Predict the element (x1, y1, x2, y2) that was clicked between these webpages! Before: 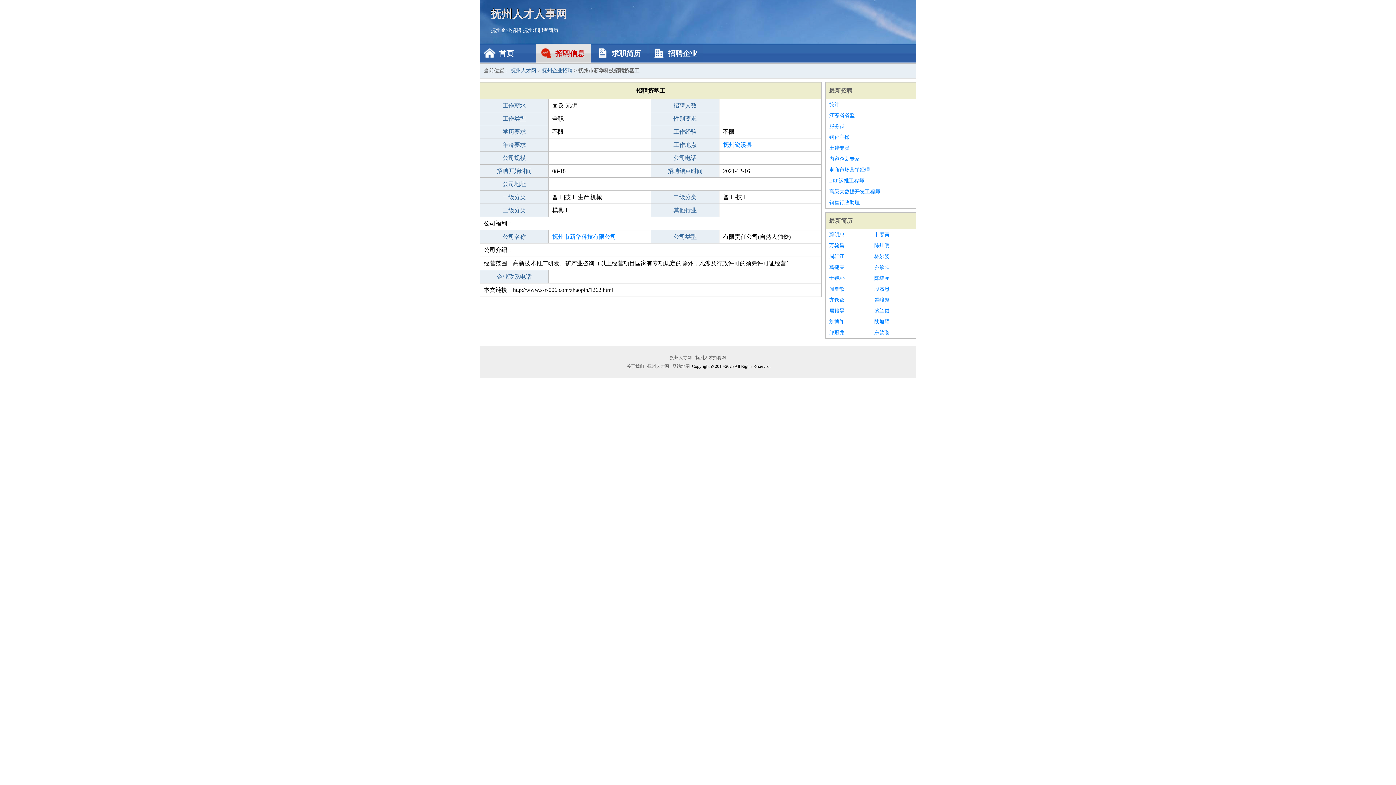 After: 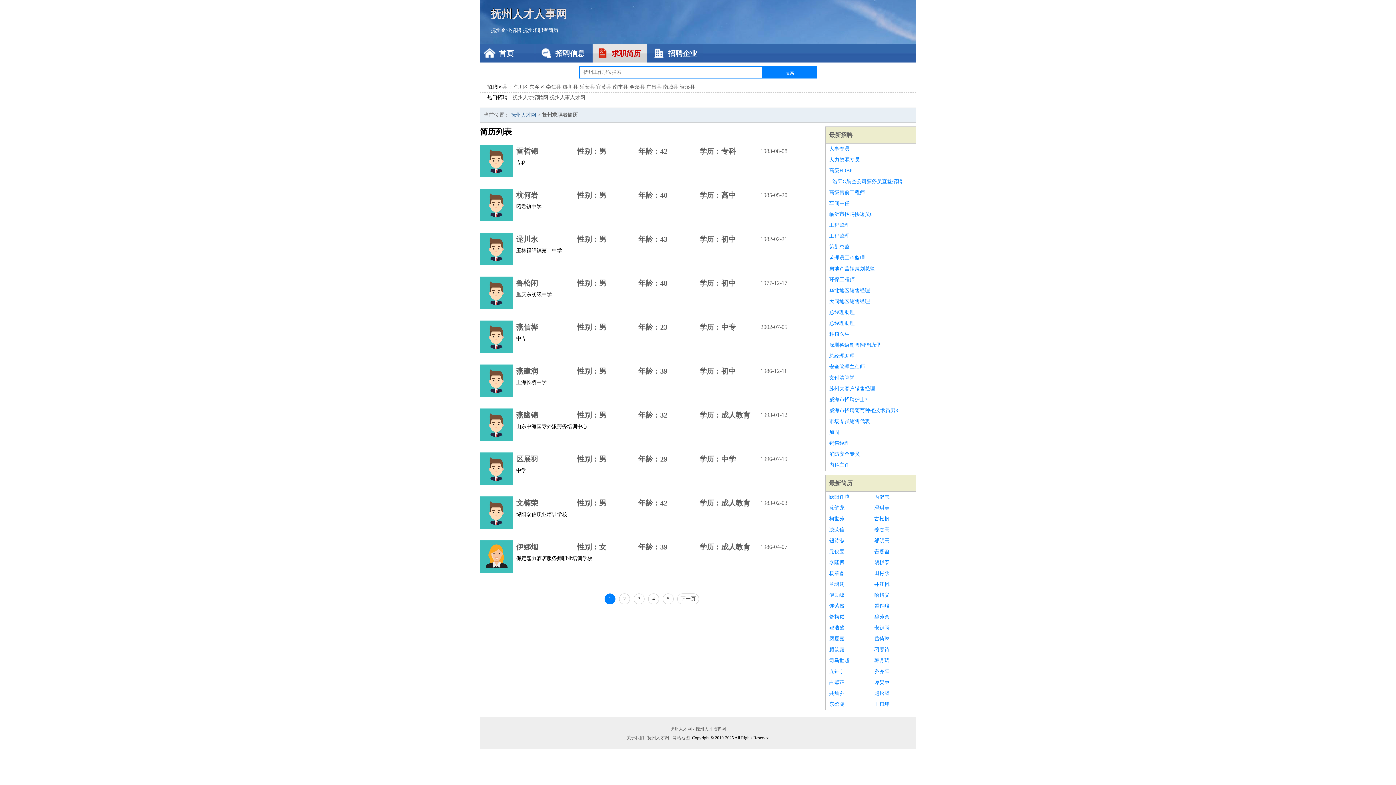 Action: label: 最新简历 bbox: (829, 217, 852, 224)